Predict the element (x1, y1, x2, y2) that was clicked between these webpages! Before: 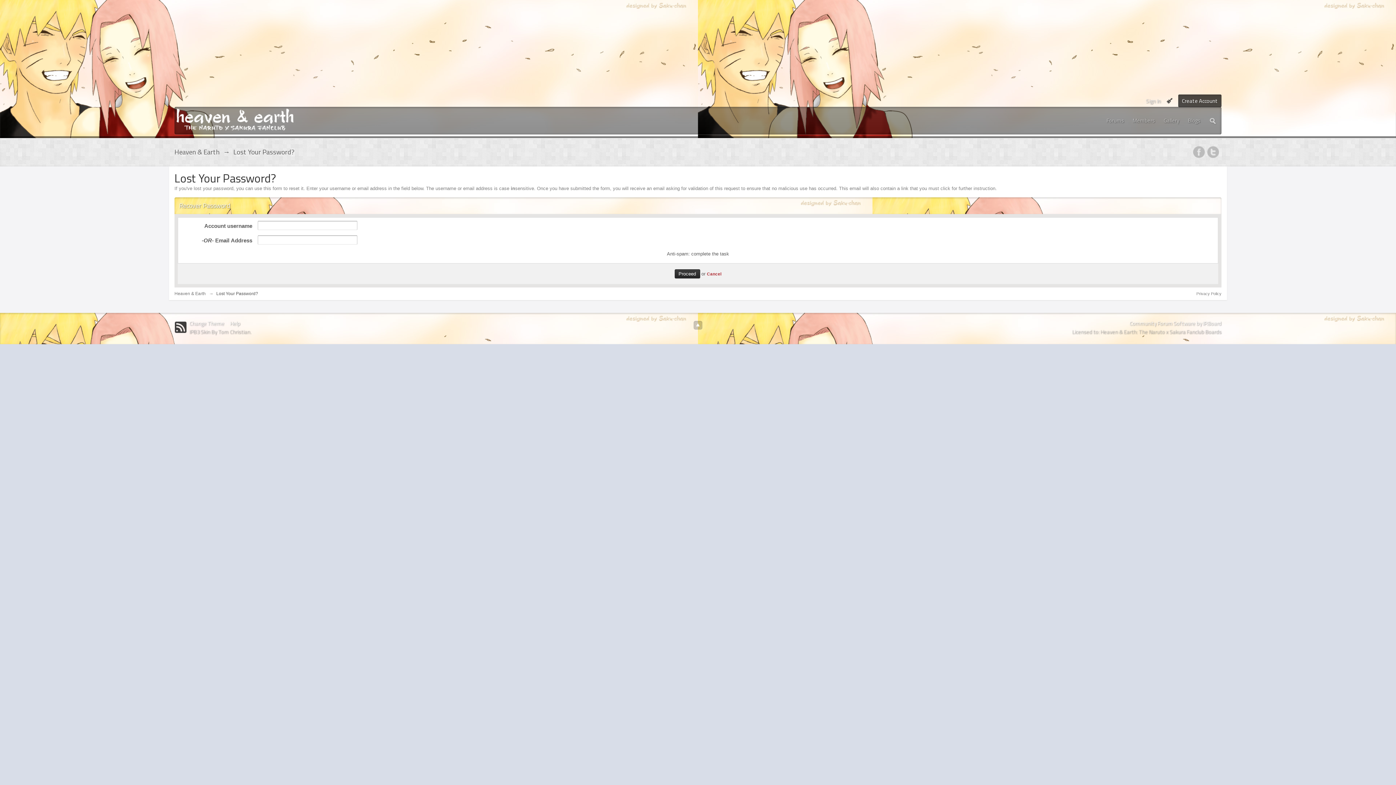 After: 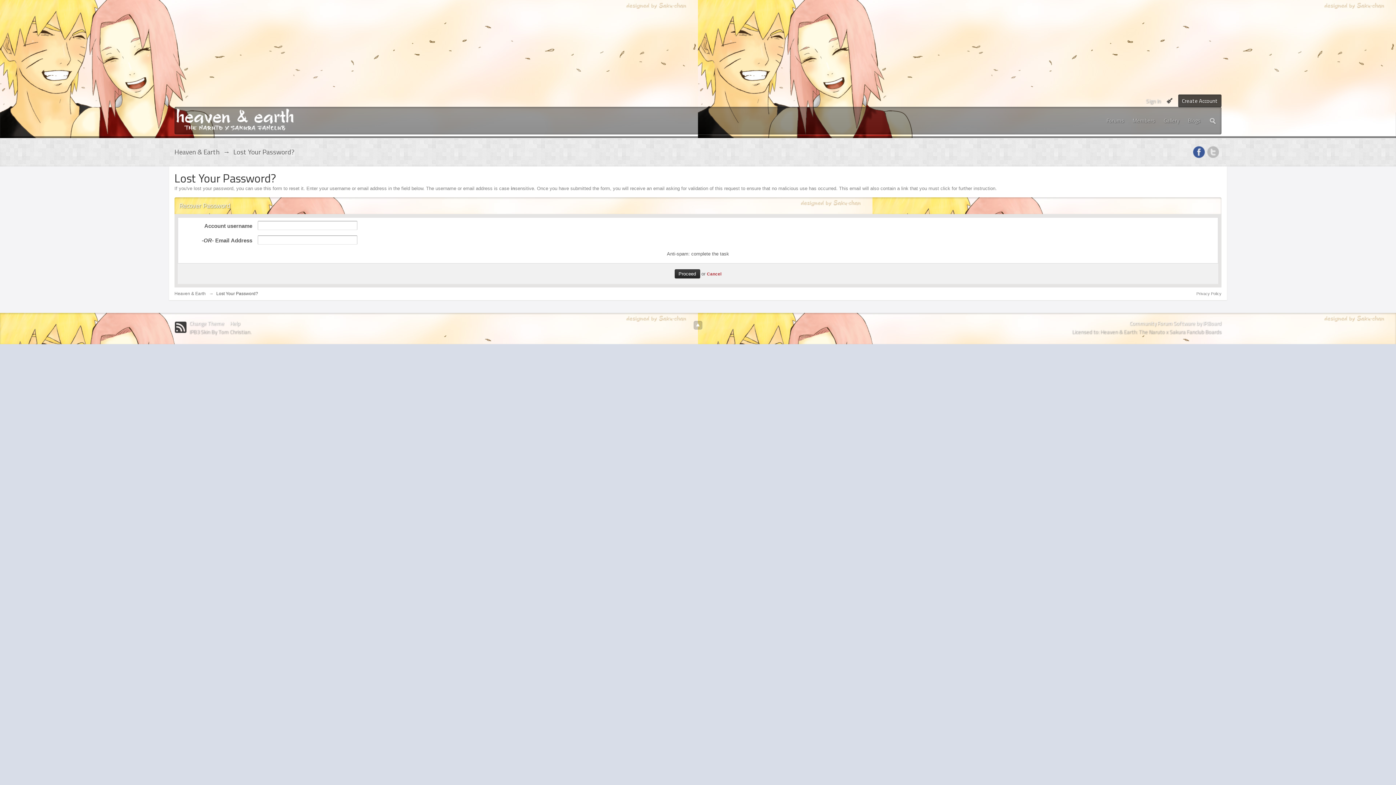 Action: bbox: (1193, 147, 1205, 155)